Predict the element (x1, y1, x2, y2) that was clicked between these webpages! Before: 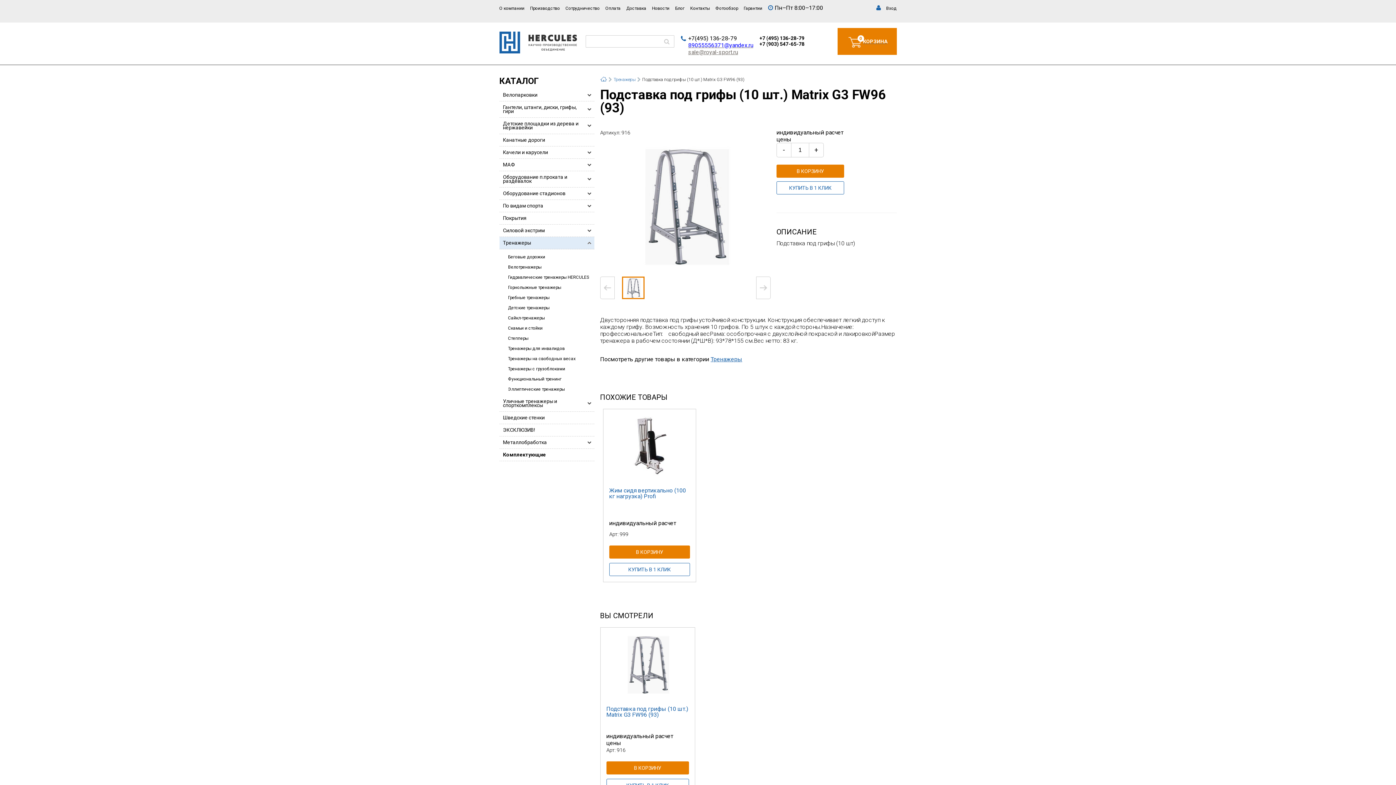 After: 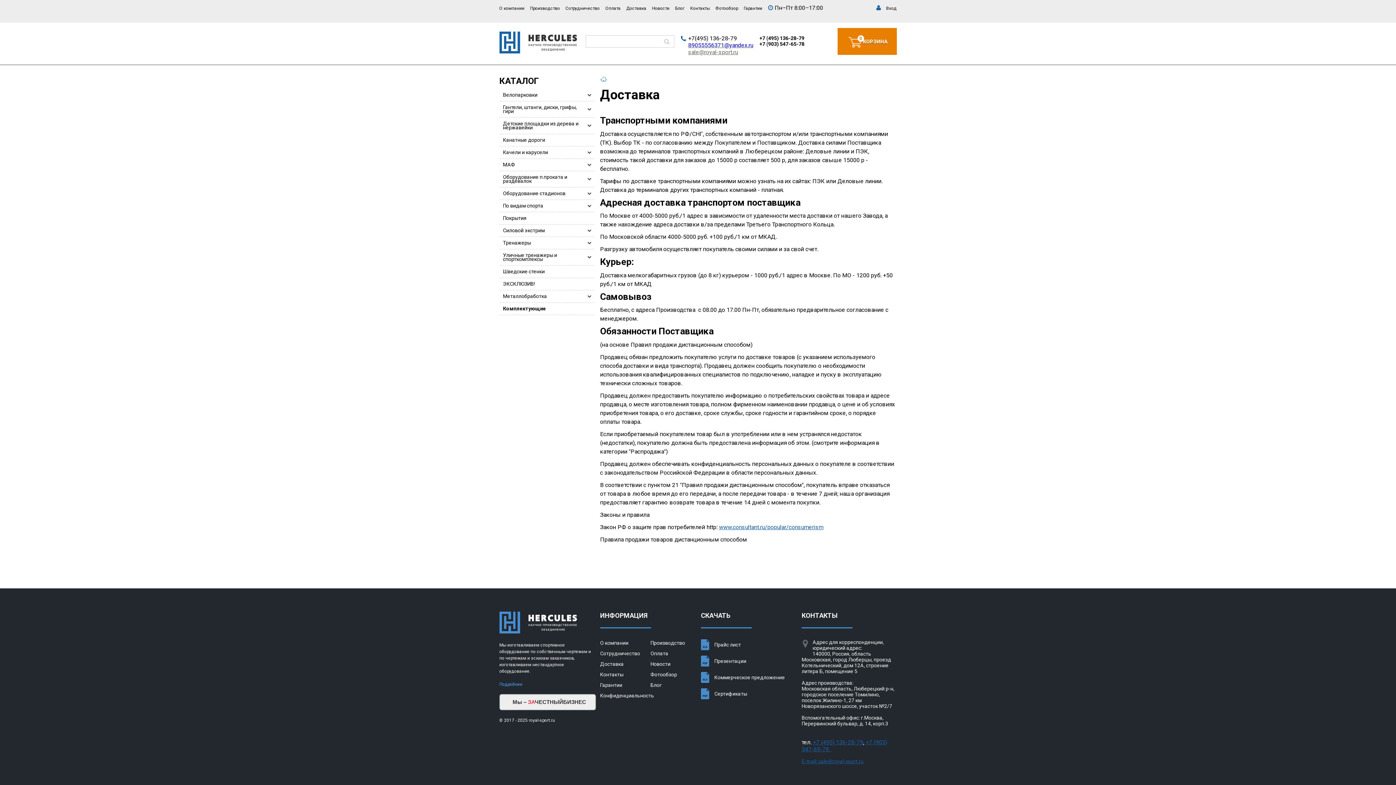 Action: label: Доставка bbox: (626, 5, 646, 10)